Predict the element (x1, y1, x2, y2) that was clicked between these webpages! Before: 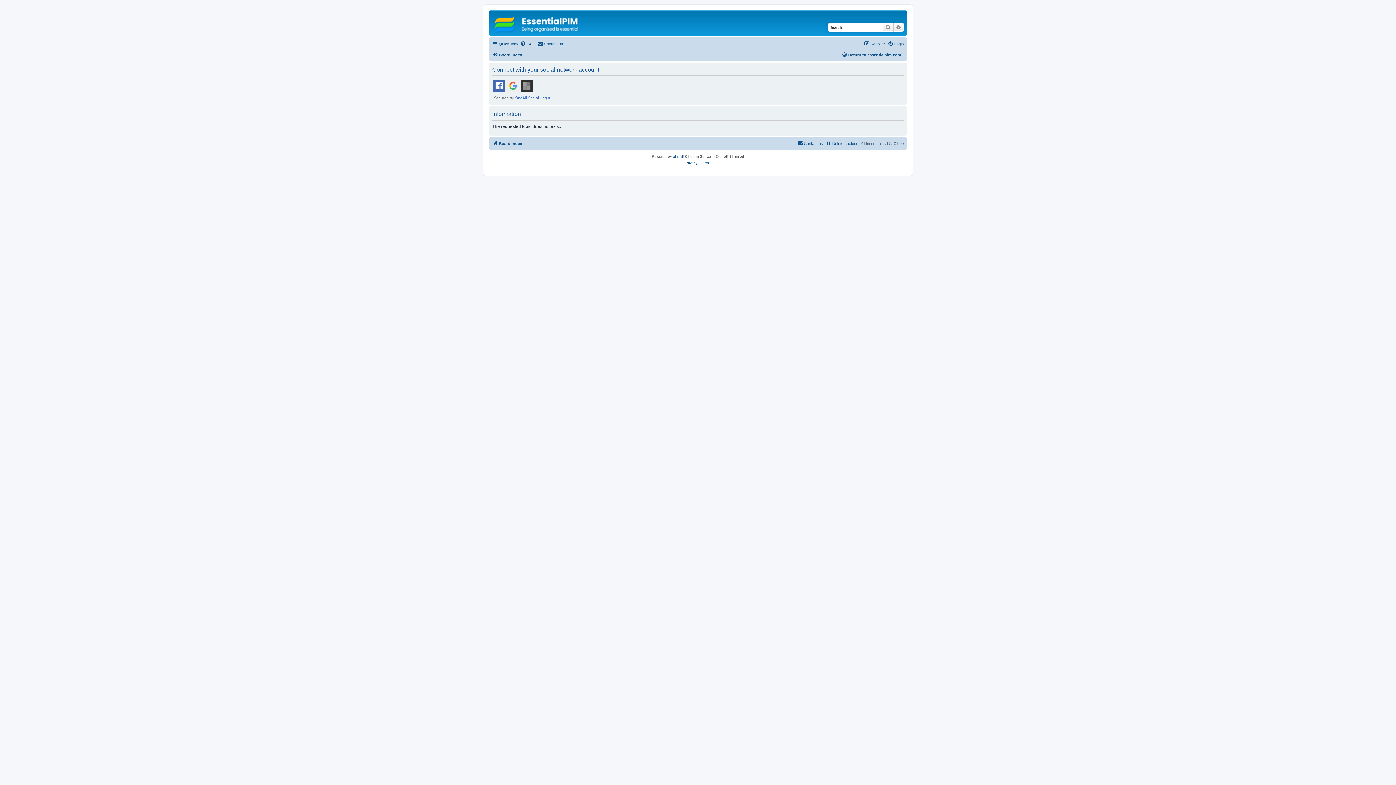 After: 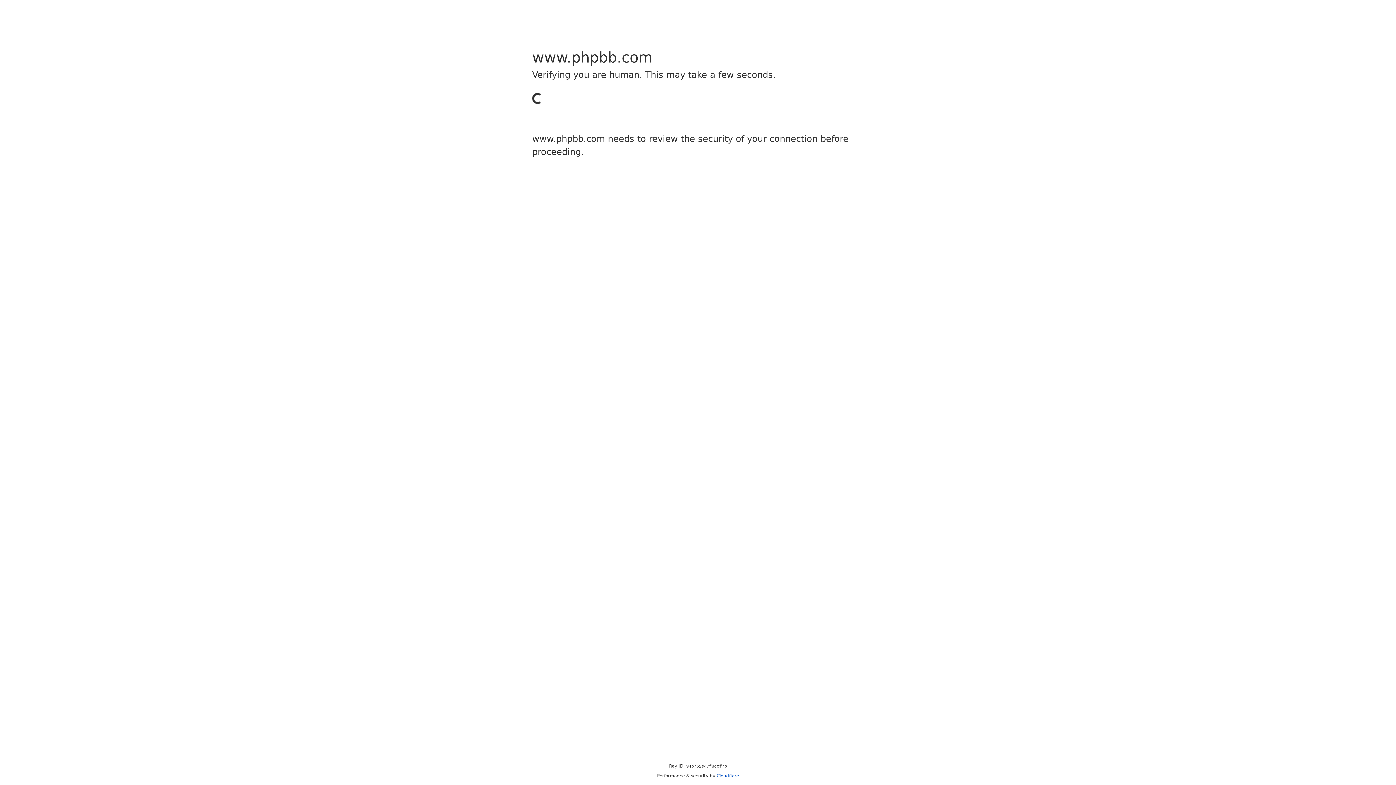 Action: label: phpBB bbox: (673, 153, 684, 160)